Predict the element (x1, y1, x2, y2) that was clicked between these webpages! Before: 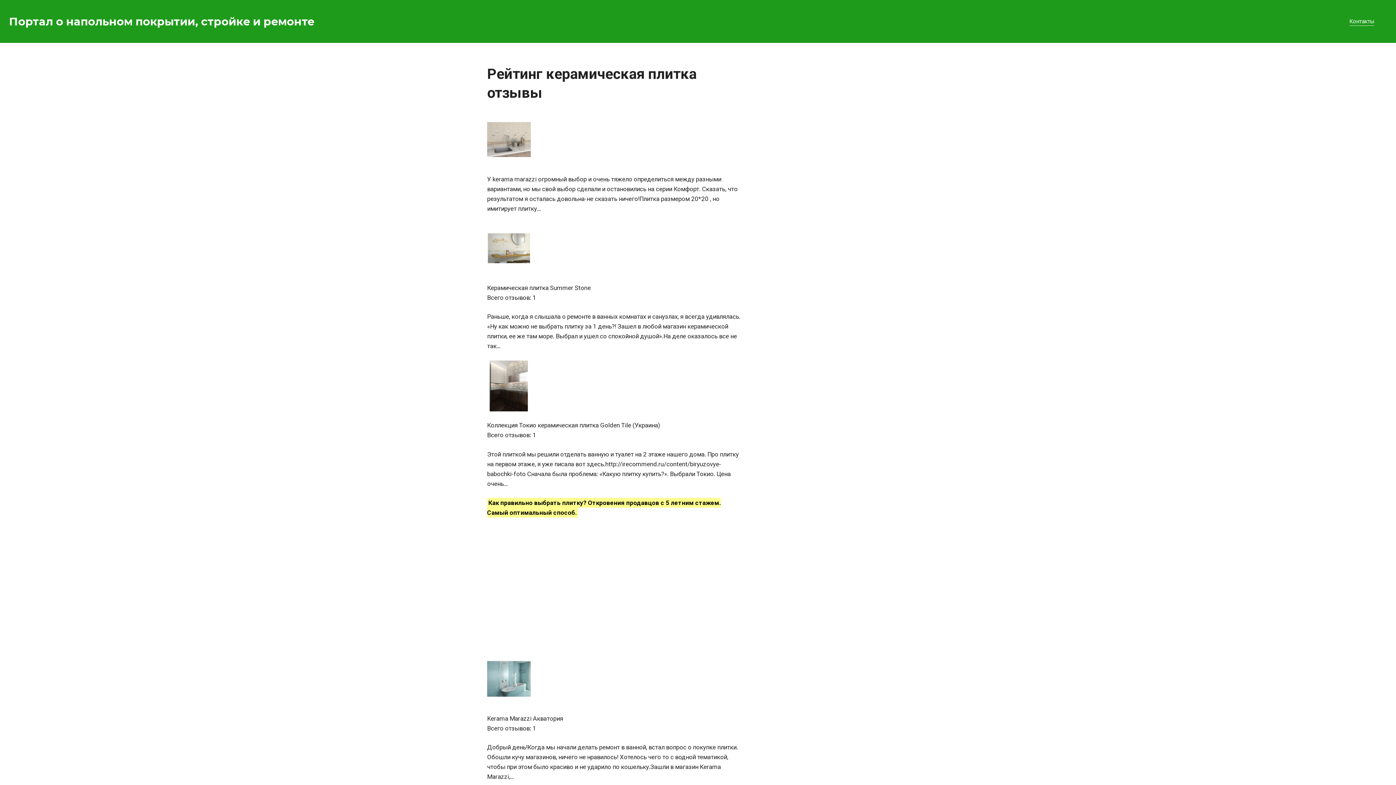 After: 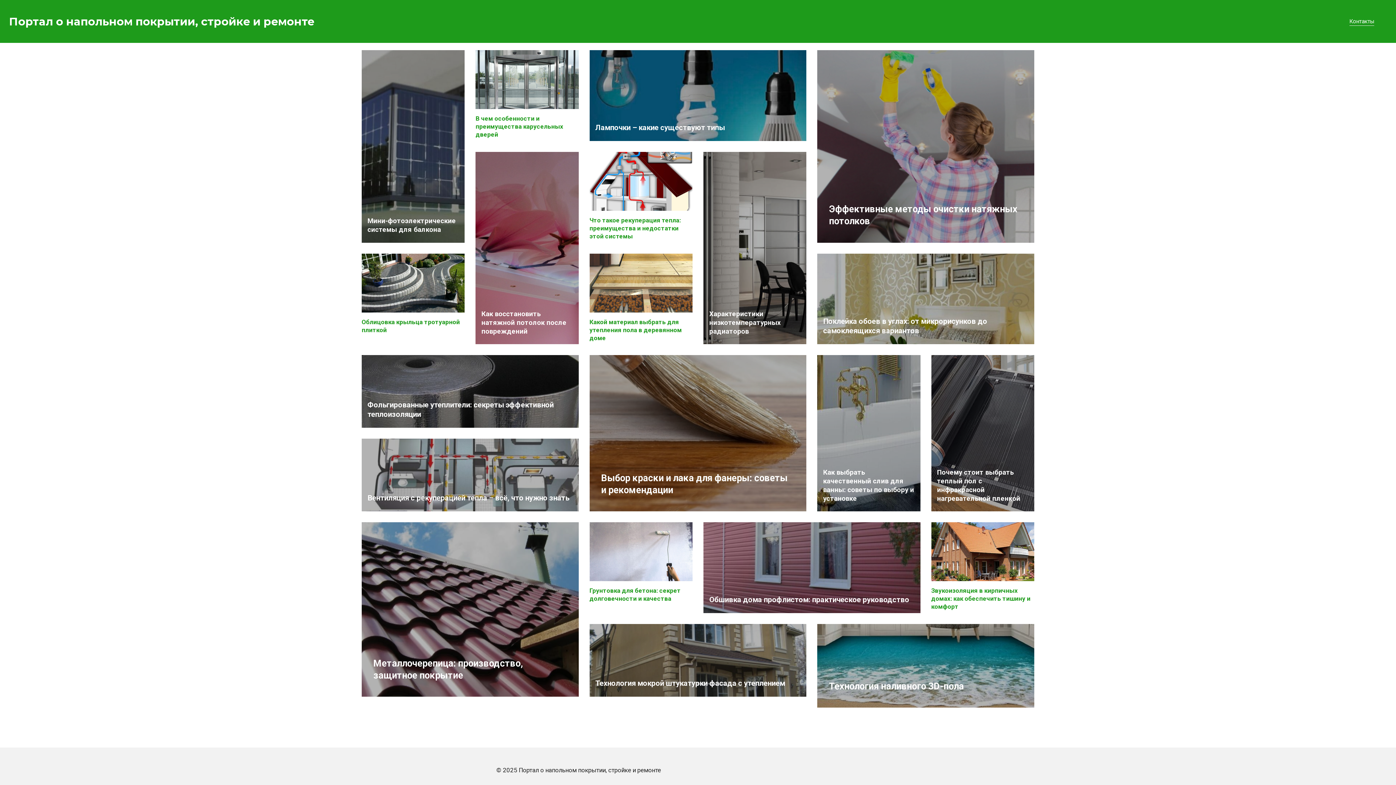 Action: label: Портал о напольном покрытии, стройке и ремонте bbox: (9, 14, 314, 28)